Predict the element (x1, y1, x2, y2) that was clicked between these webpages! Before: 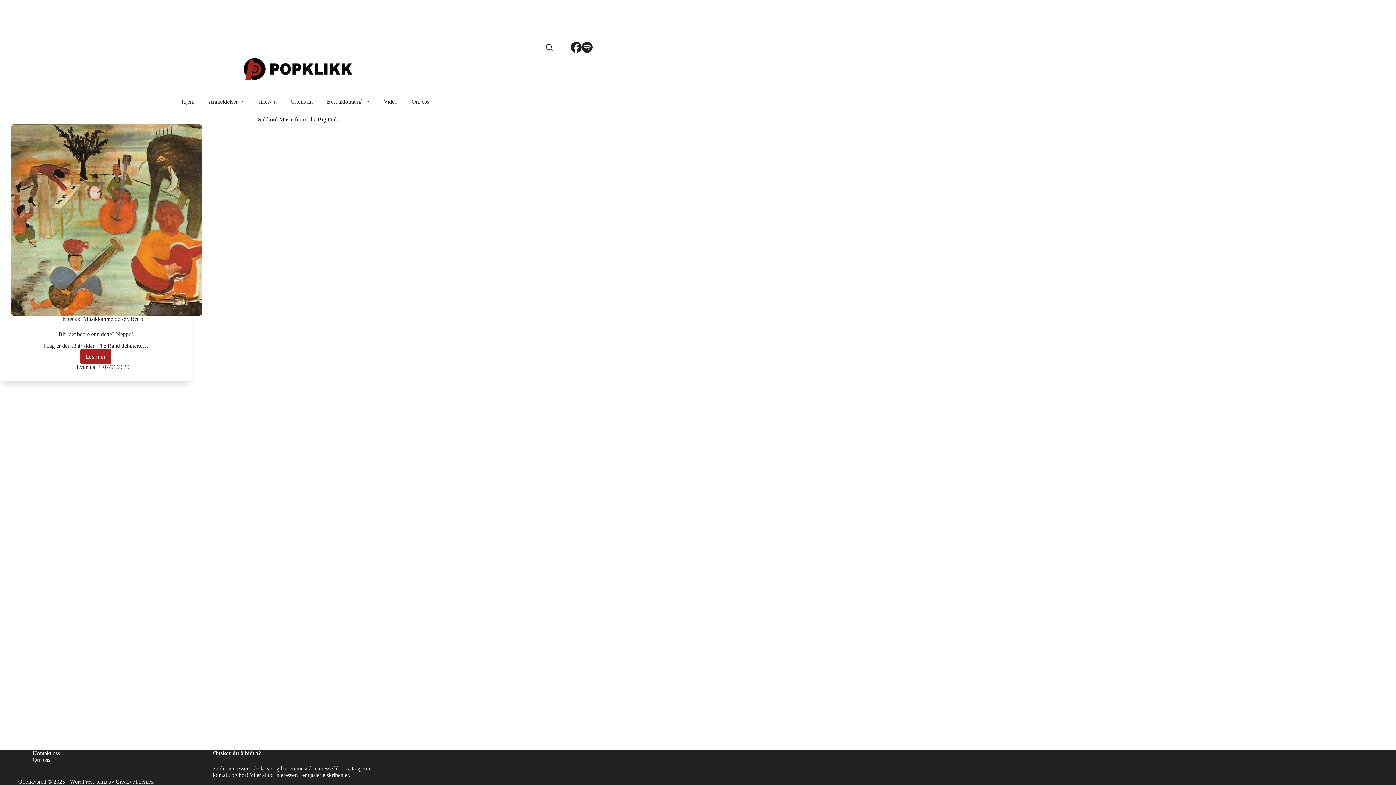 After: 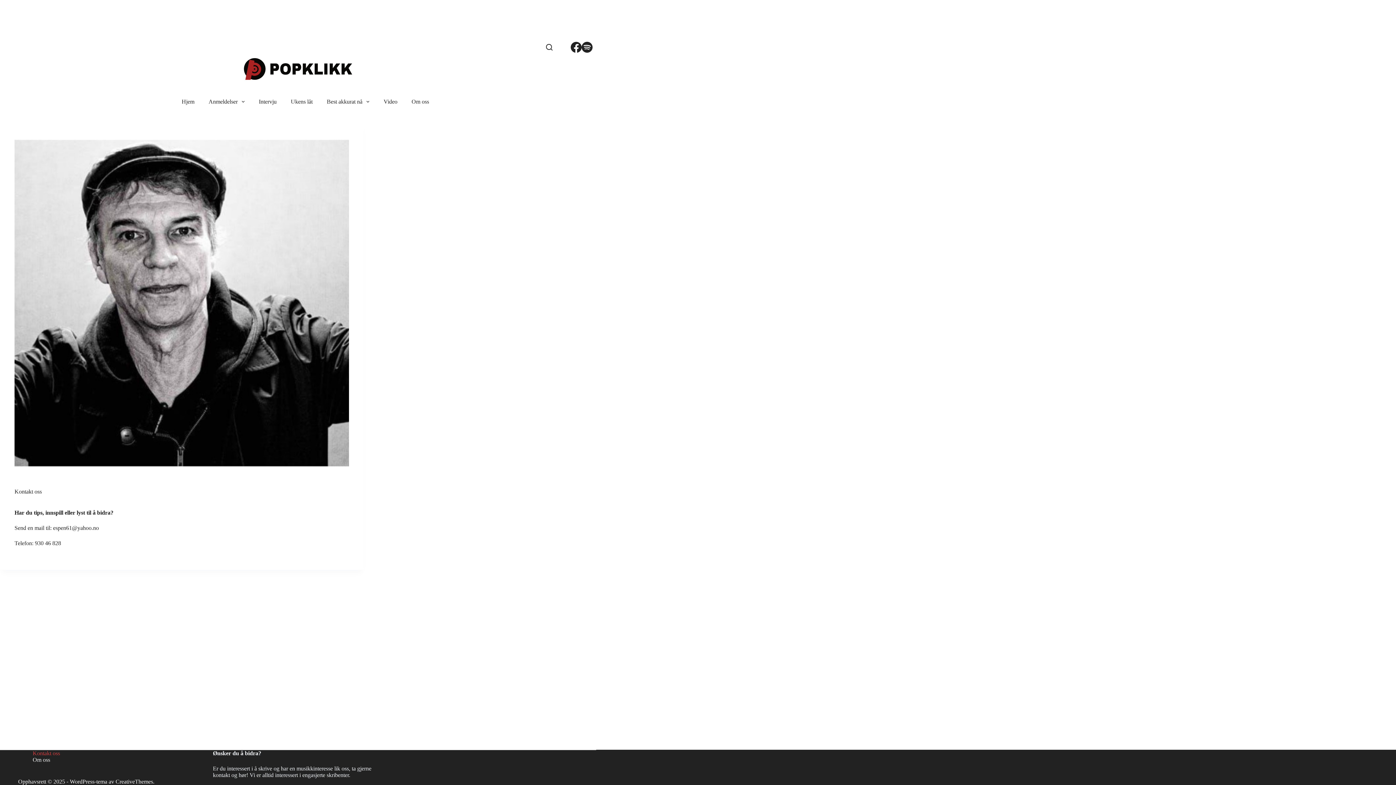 Action: bbox: (27, 750, 92, 757) label: Kontakt oss